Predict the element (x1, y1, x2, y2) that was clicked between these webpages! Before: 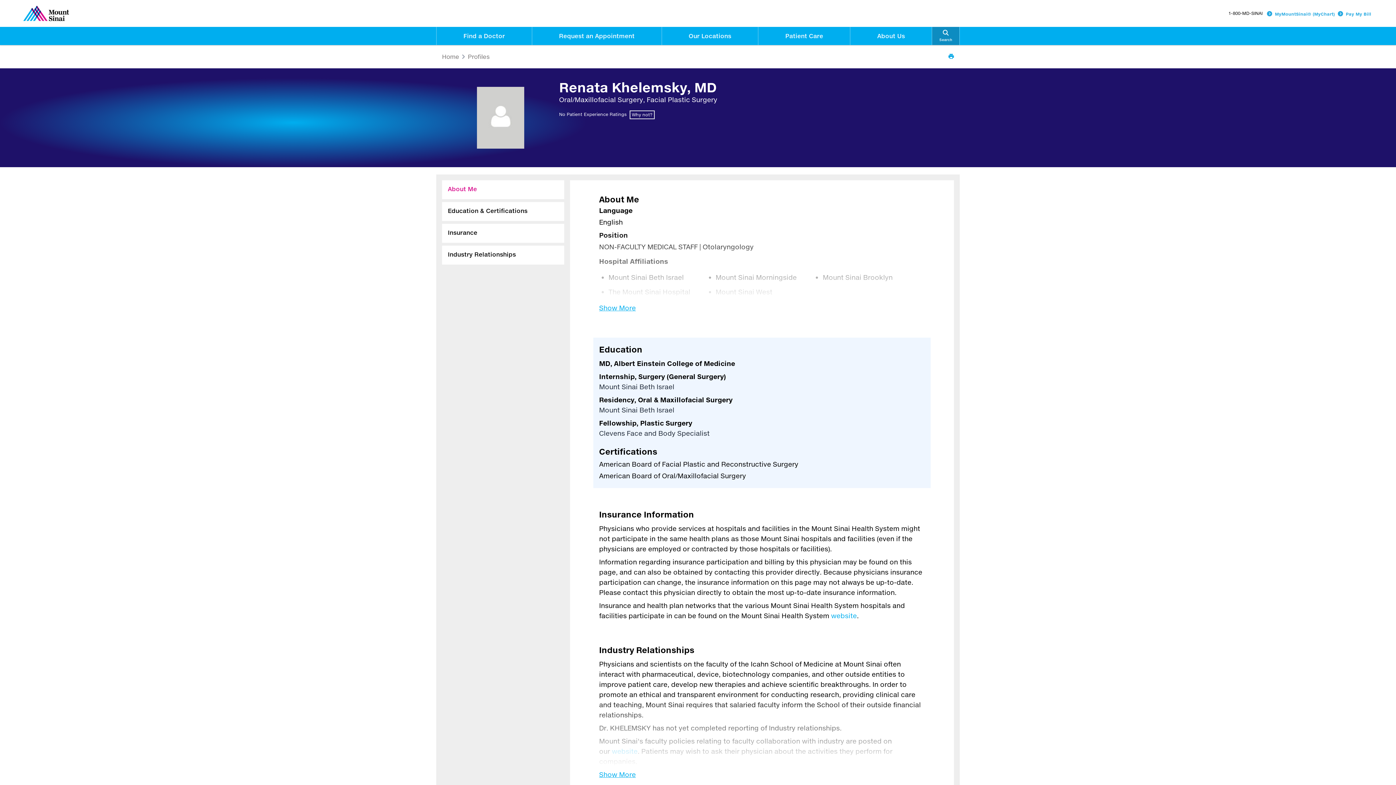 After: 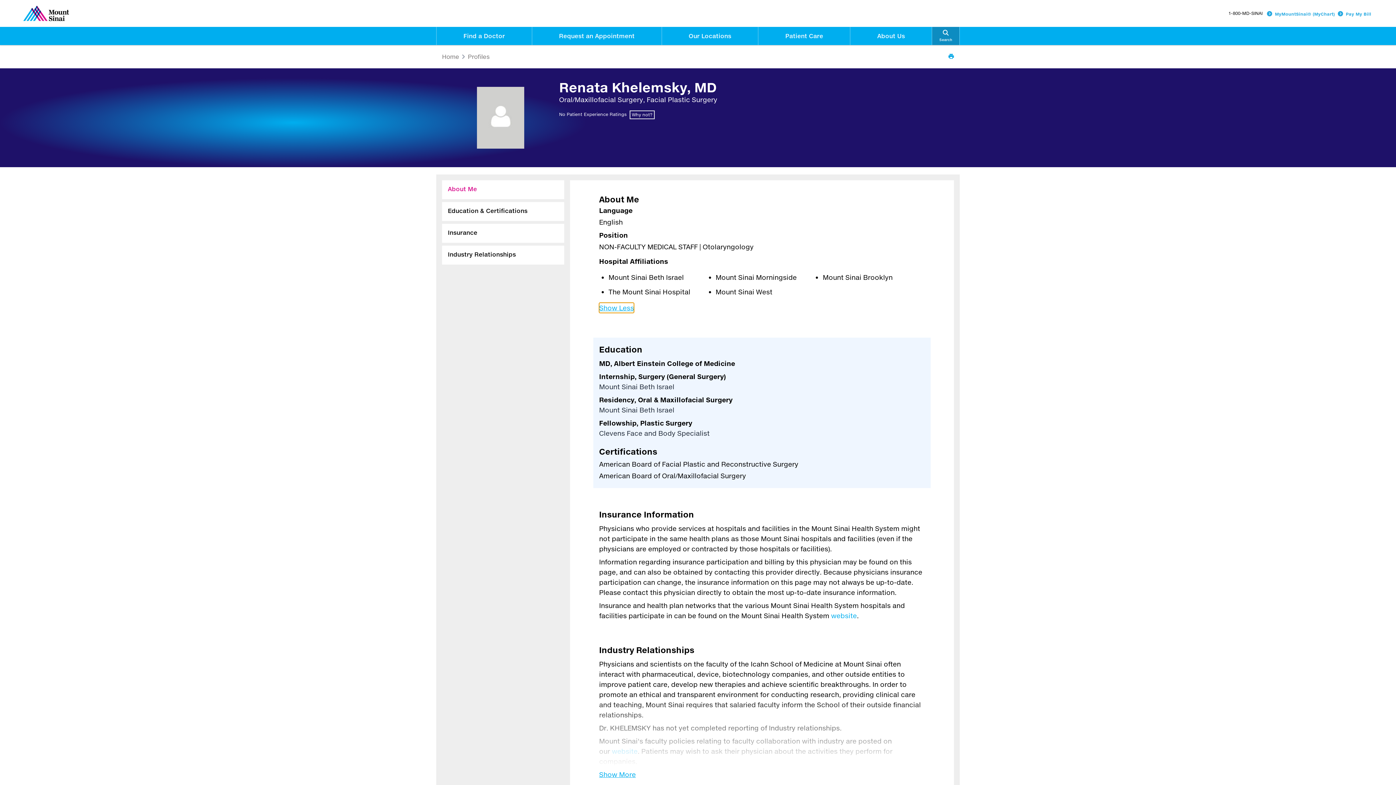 Action: bbox: (599, 302, 636, 313) label: Show More